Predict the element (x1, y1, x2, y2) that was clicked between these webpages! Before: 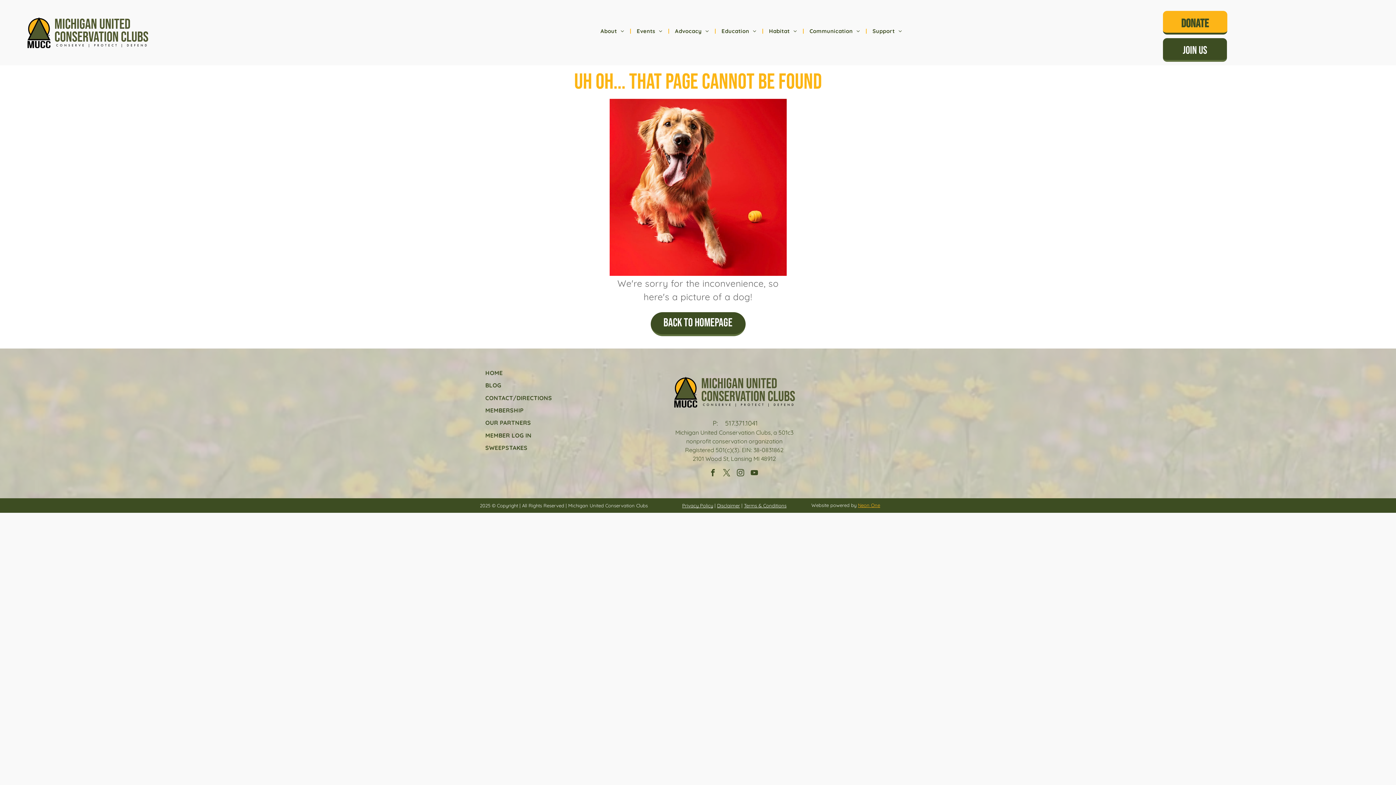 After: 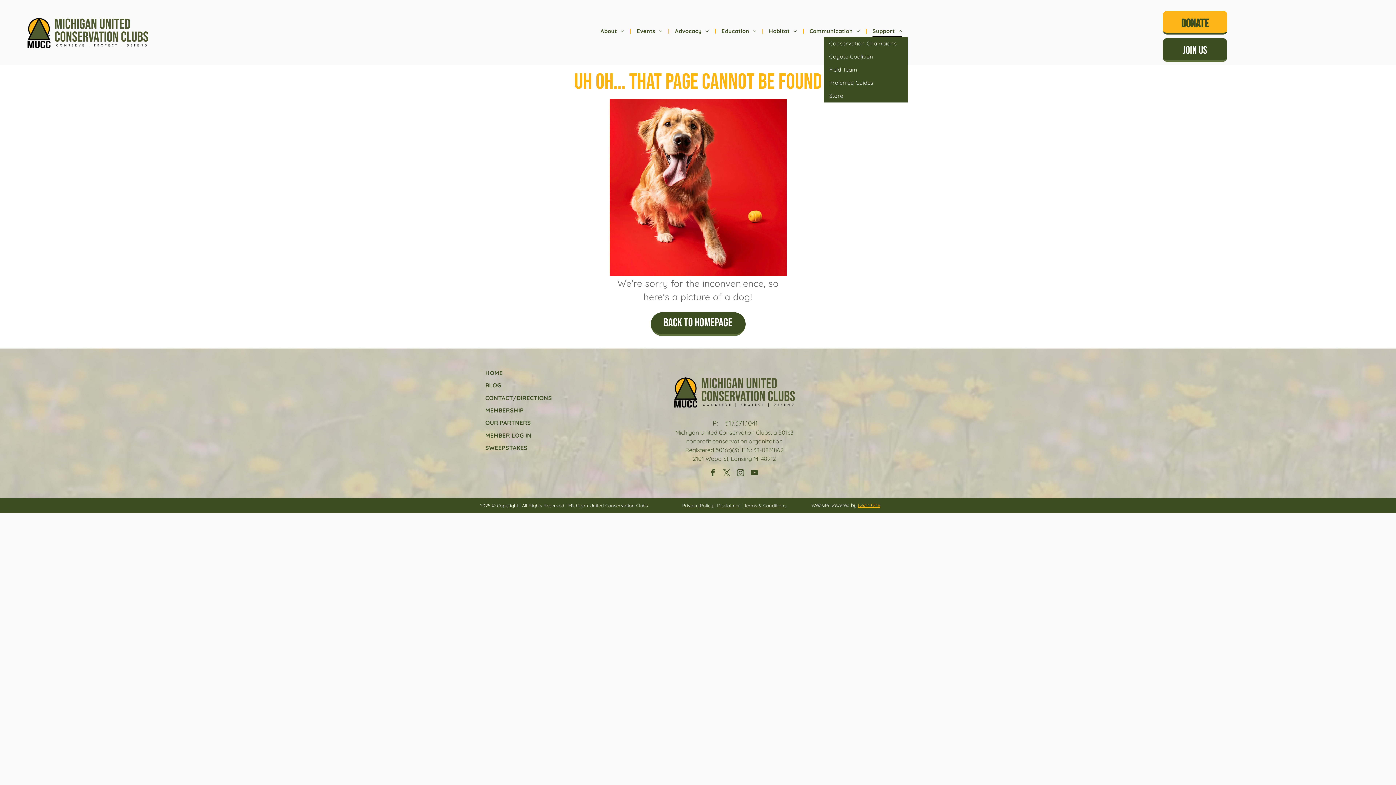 Action: label: Support bbox: (867, 25, 907, 37)